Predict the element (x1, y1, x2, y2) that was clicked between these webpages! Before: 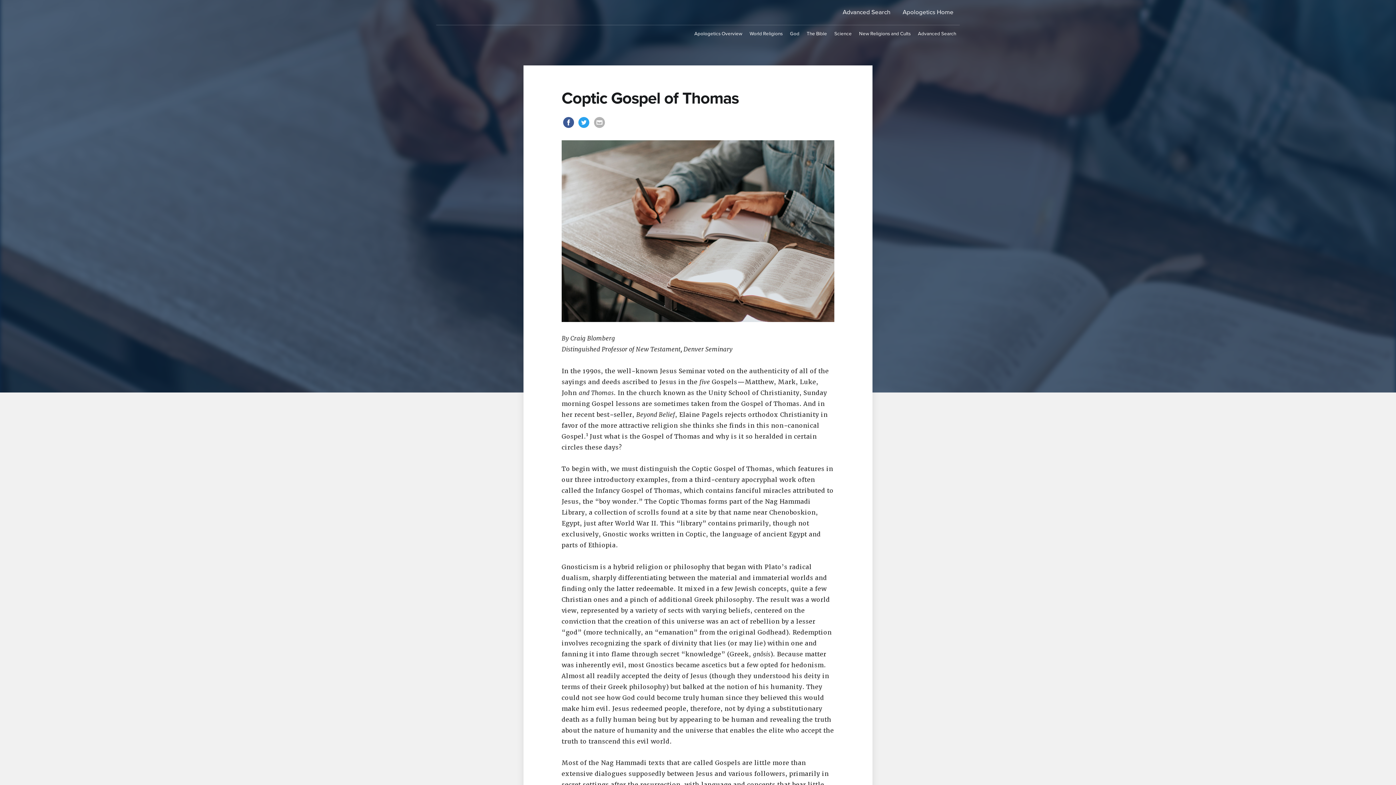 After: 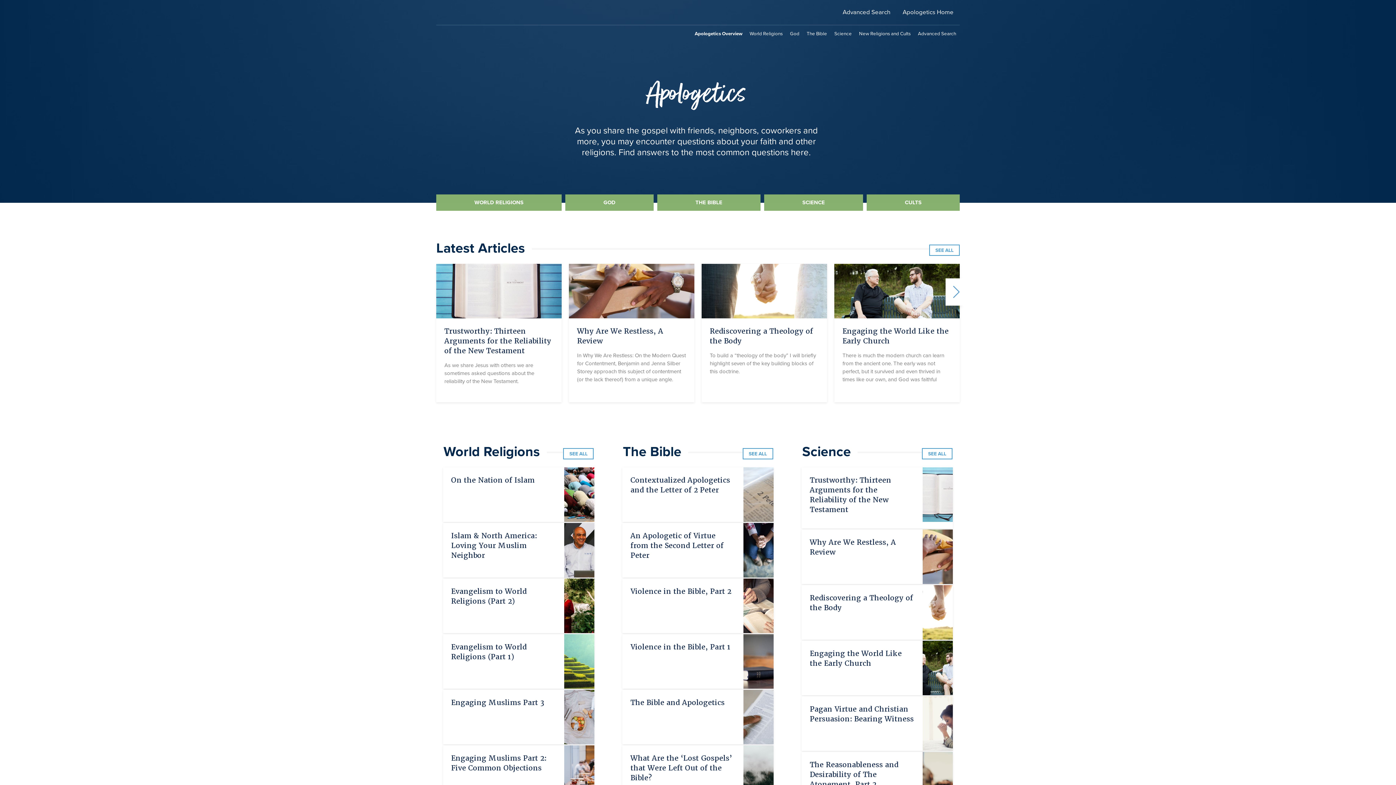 Action: label: Apologetics Home bbox: (896, 0, 960, 24)